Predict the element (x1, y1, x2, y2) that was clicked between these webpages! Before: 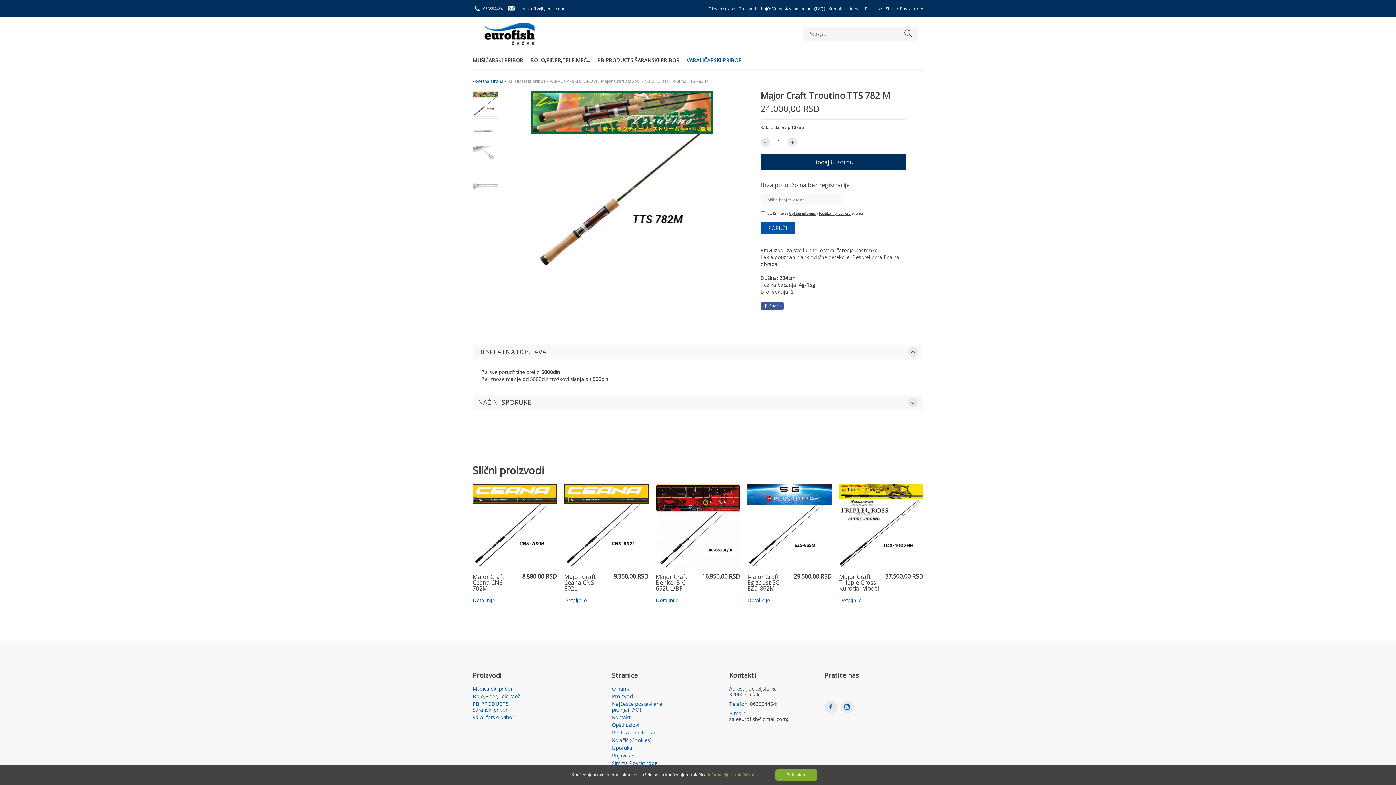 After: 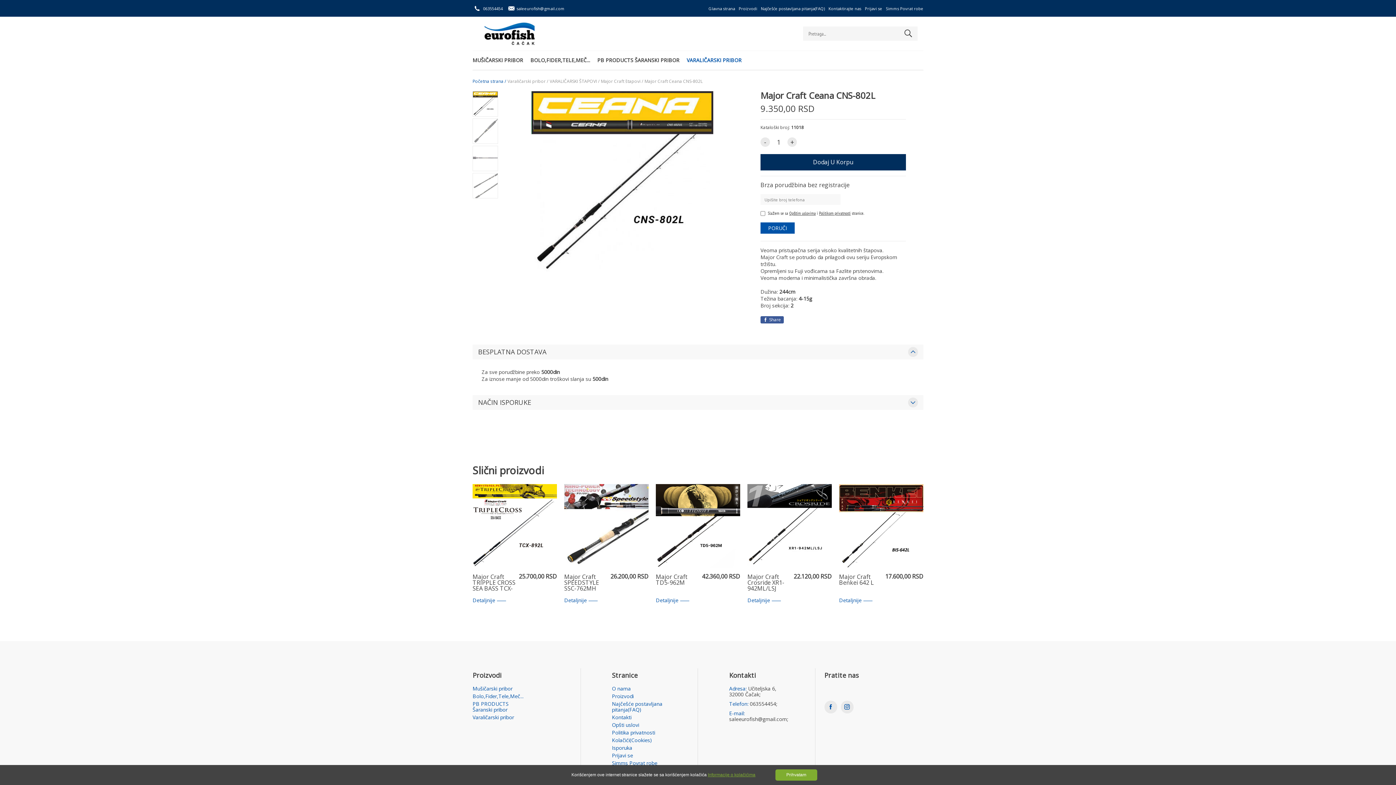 Action: bbox: (605, 574, 648, 579) label: 9.350,00 RSD